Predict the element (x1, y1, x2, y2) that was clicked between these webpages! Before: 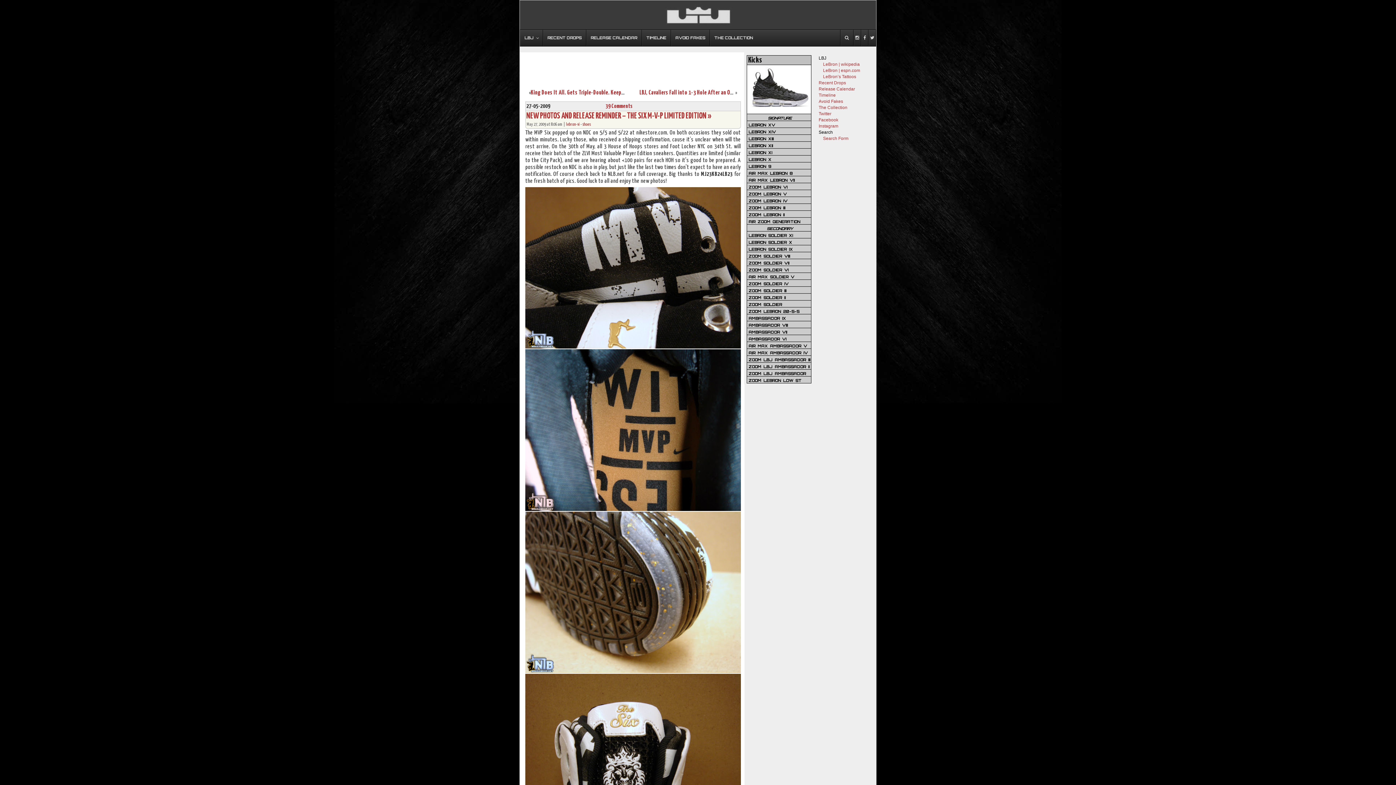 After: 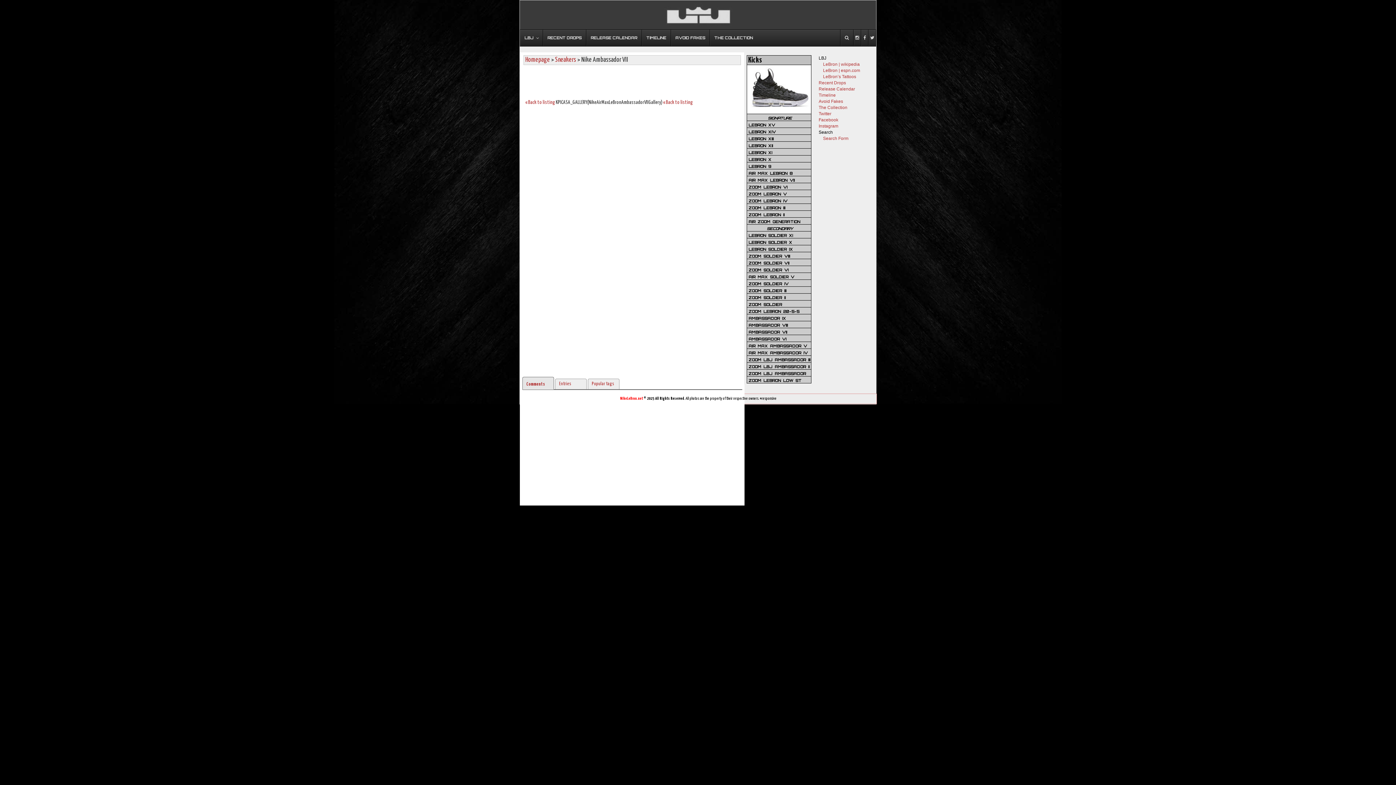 Action: label: AMBASSADOR VII bbox: (747, 328, 811, 335)